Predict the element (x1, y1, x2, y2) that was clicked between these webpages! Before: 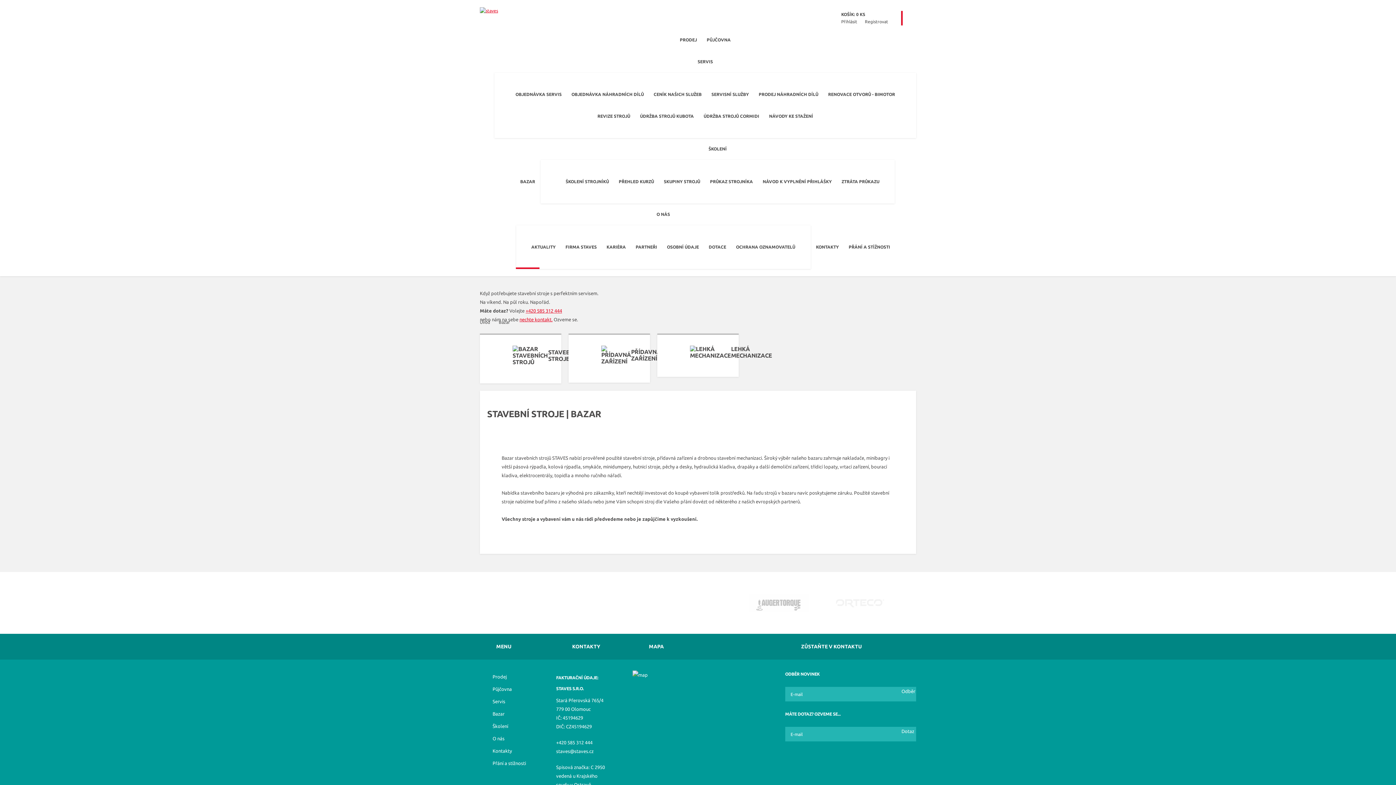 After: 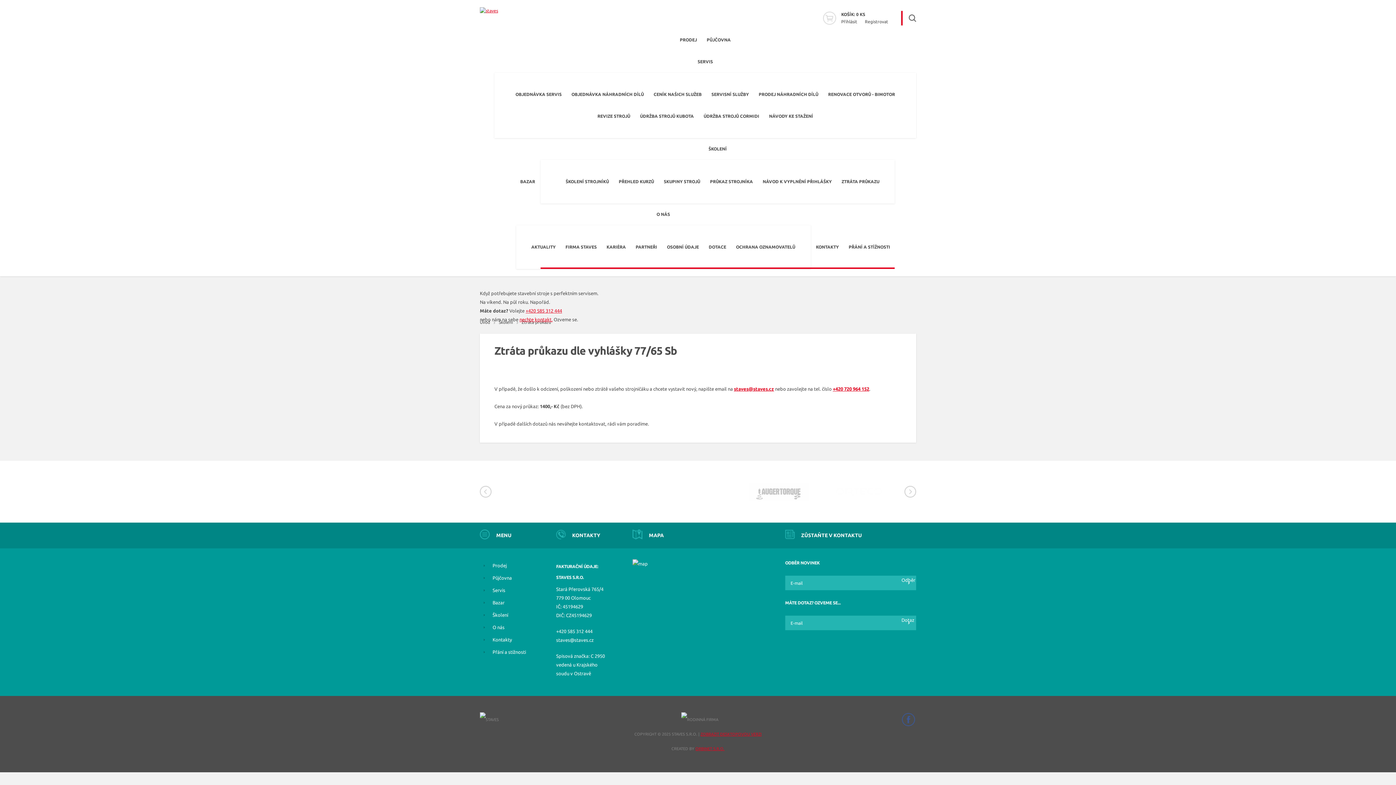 Action: label: ZTRÁTA PRŮKAZU bbox: (837, 170, 884, 192)